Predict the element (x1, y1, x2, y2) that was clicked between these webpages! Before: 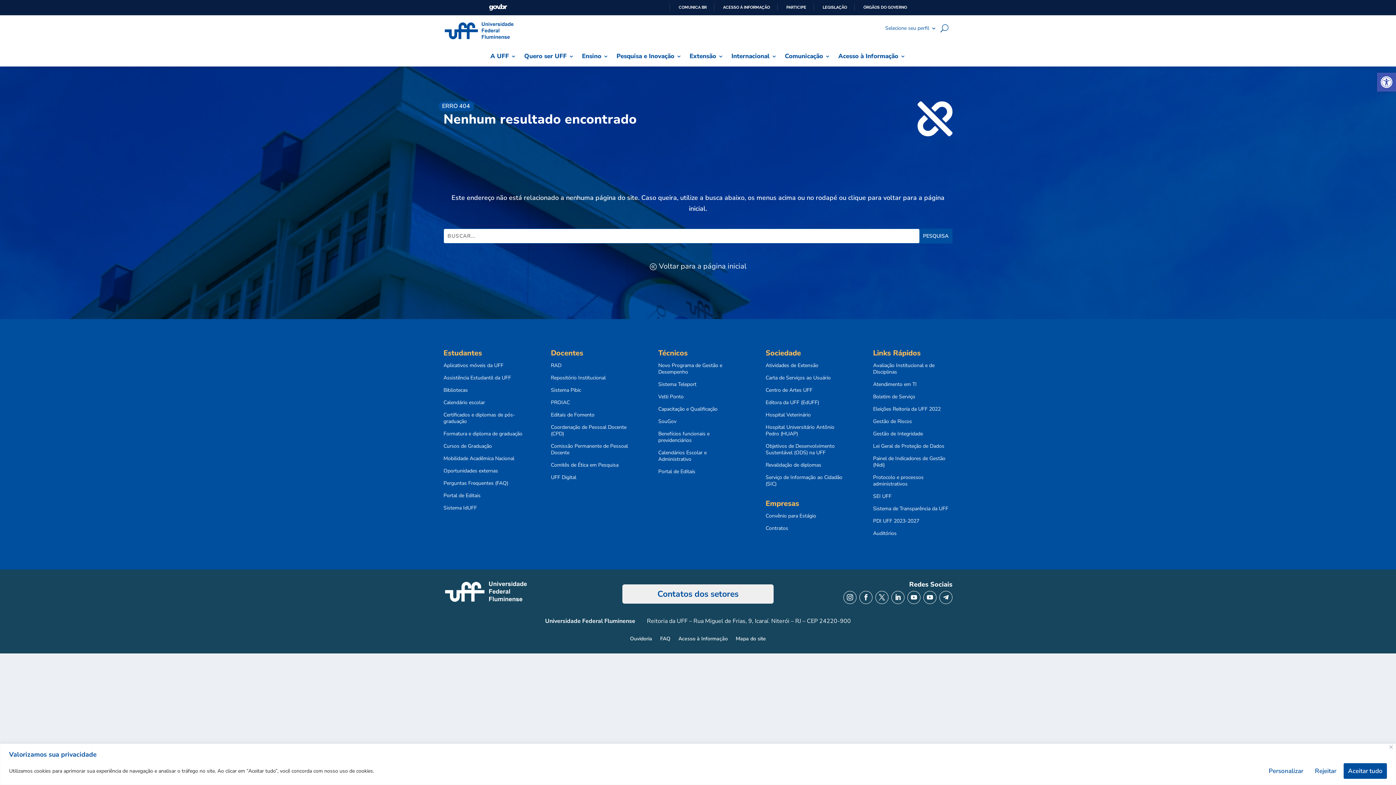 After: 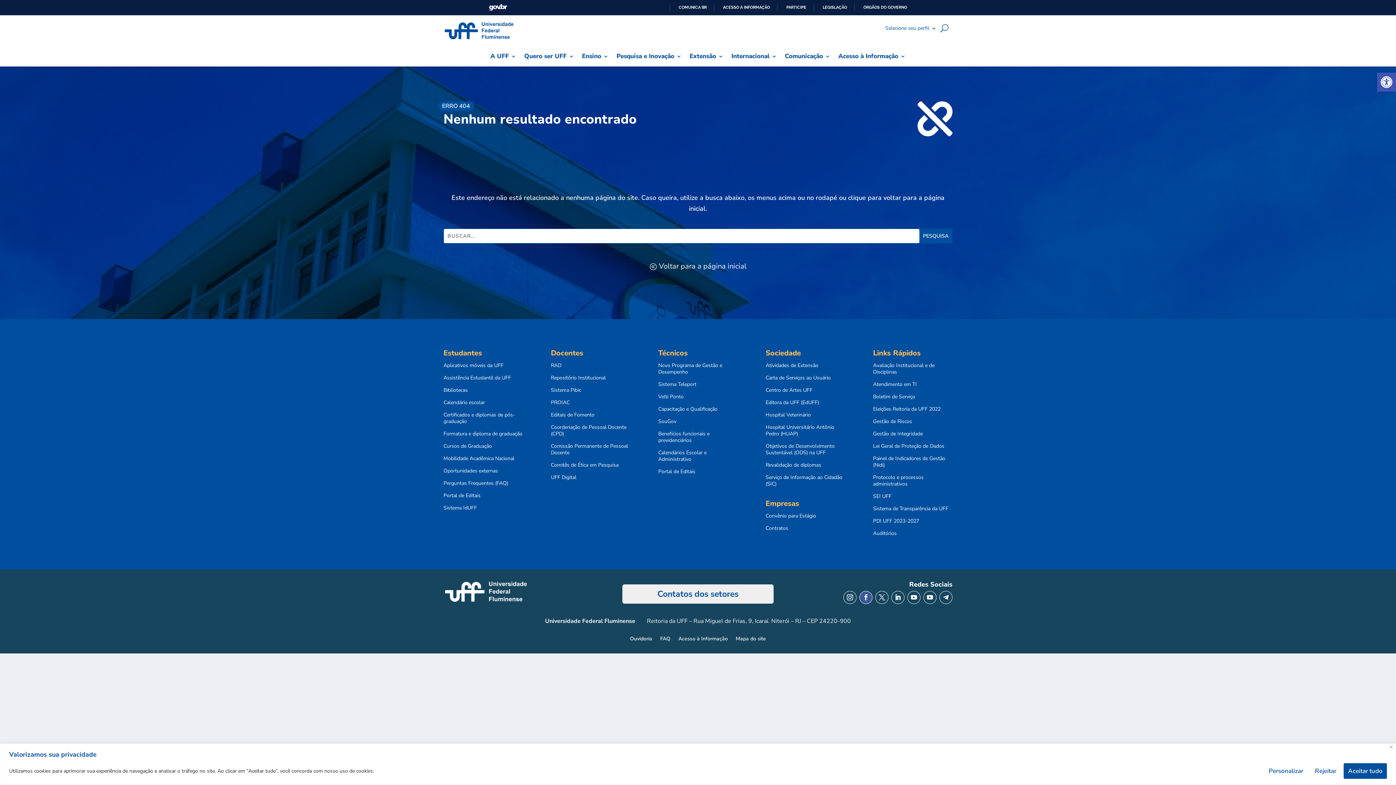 Action: bbox: (859, 591, 872, 604)